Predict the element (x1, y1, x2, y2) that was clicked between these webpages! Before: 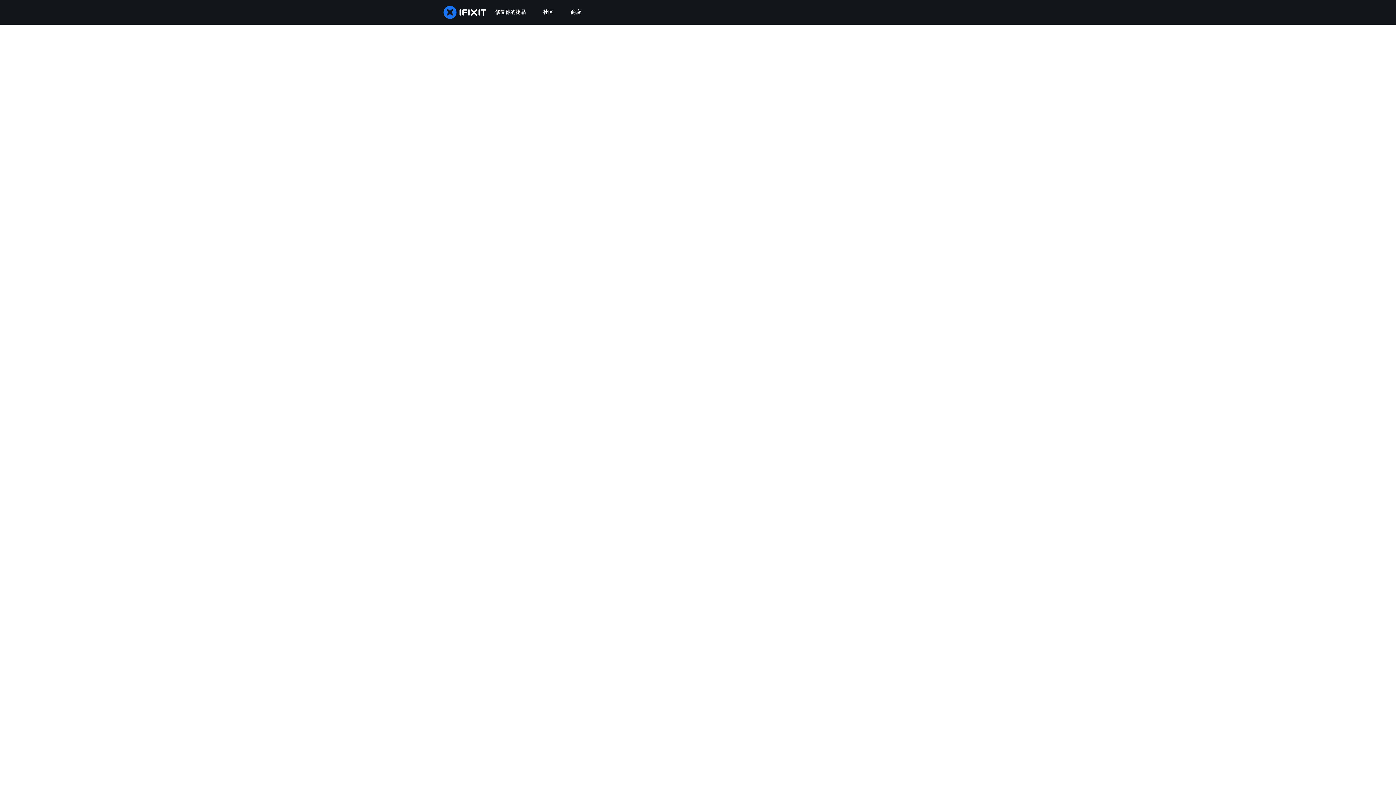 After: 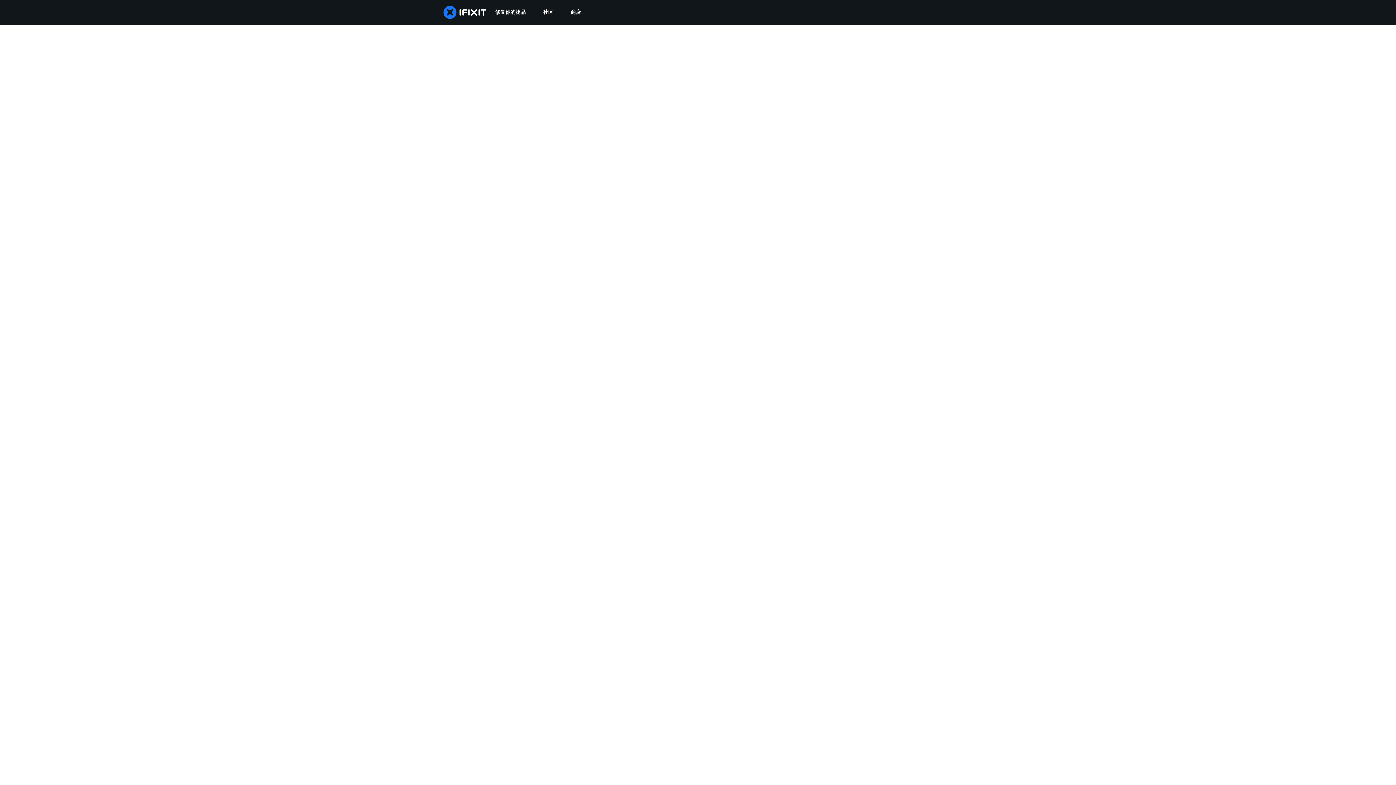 Action: bbox: (534, 0, 562, 24) label: 社区